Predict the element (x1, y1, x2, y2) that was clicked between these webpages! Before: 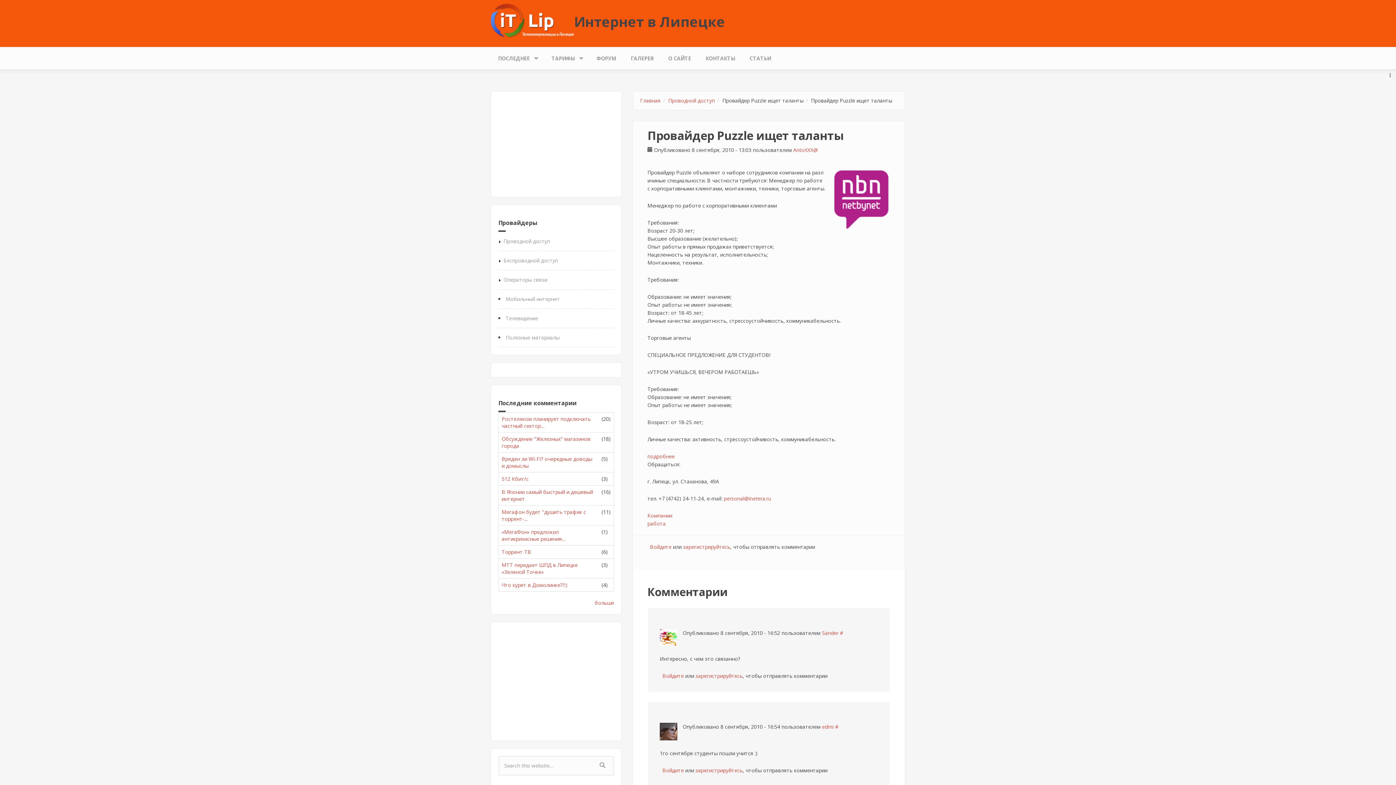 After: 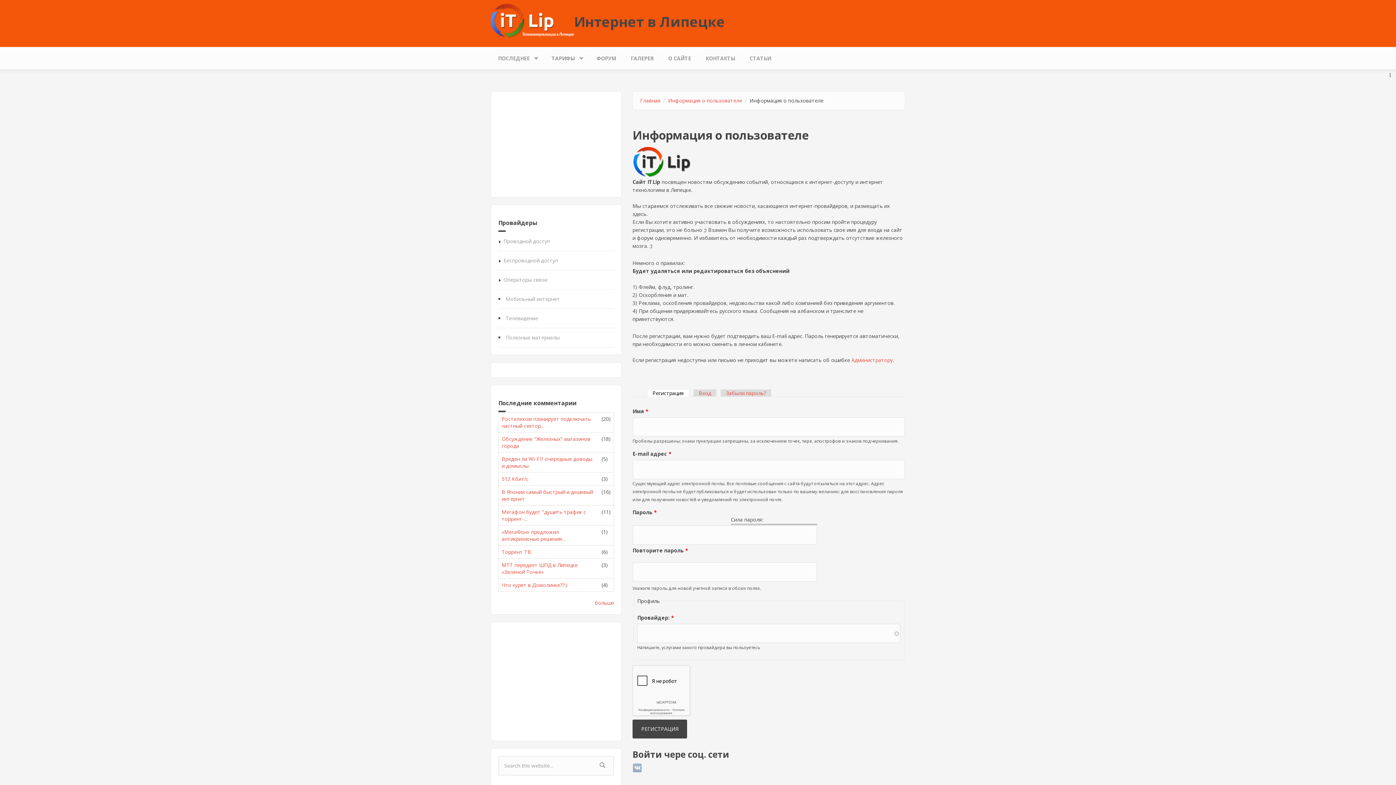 Action: bbox: (695, 672, 742, 679) label: зарегистрируйтесь